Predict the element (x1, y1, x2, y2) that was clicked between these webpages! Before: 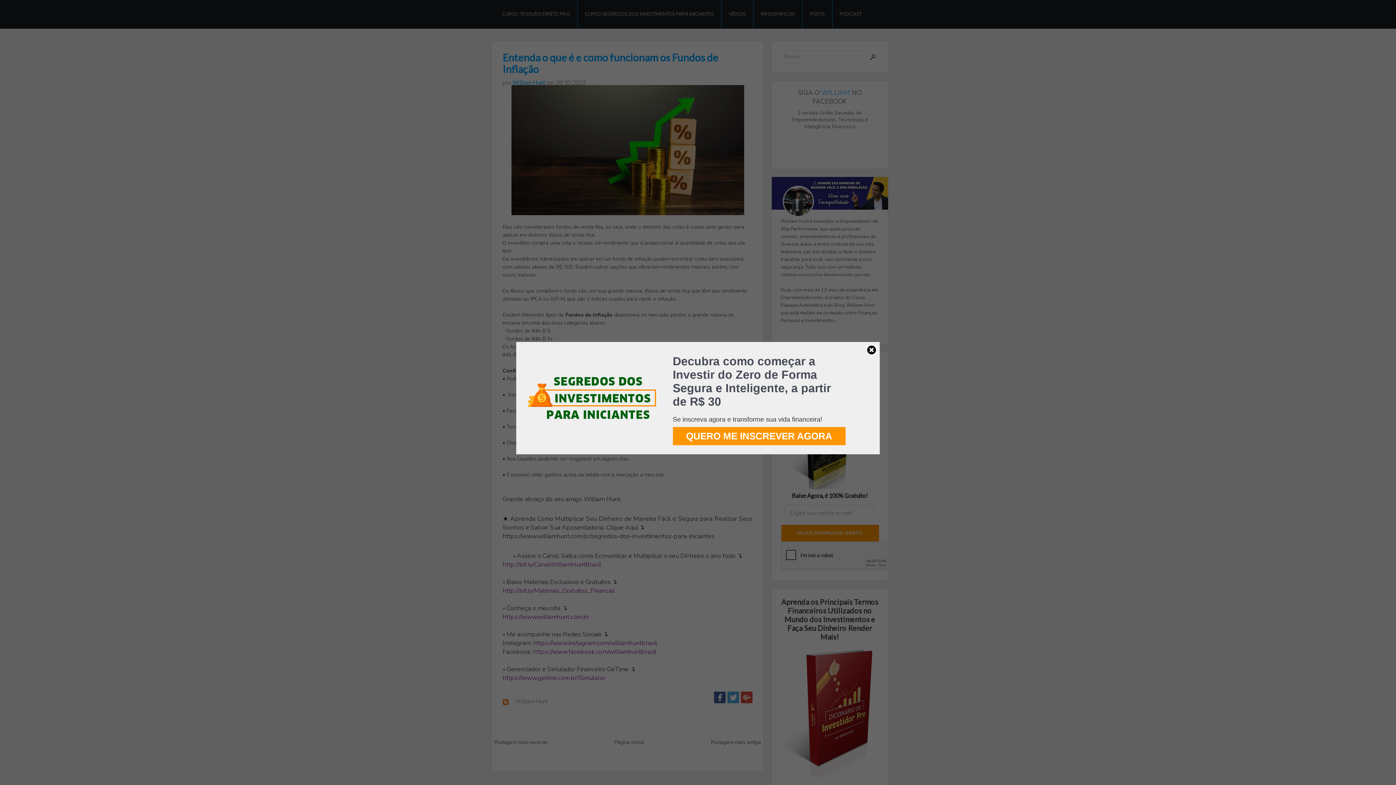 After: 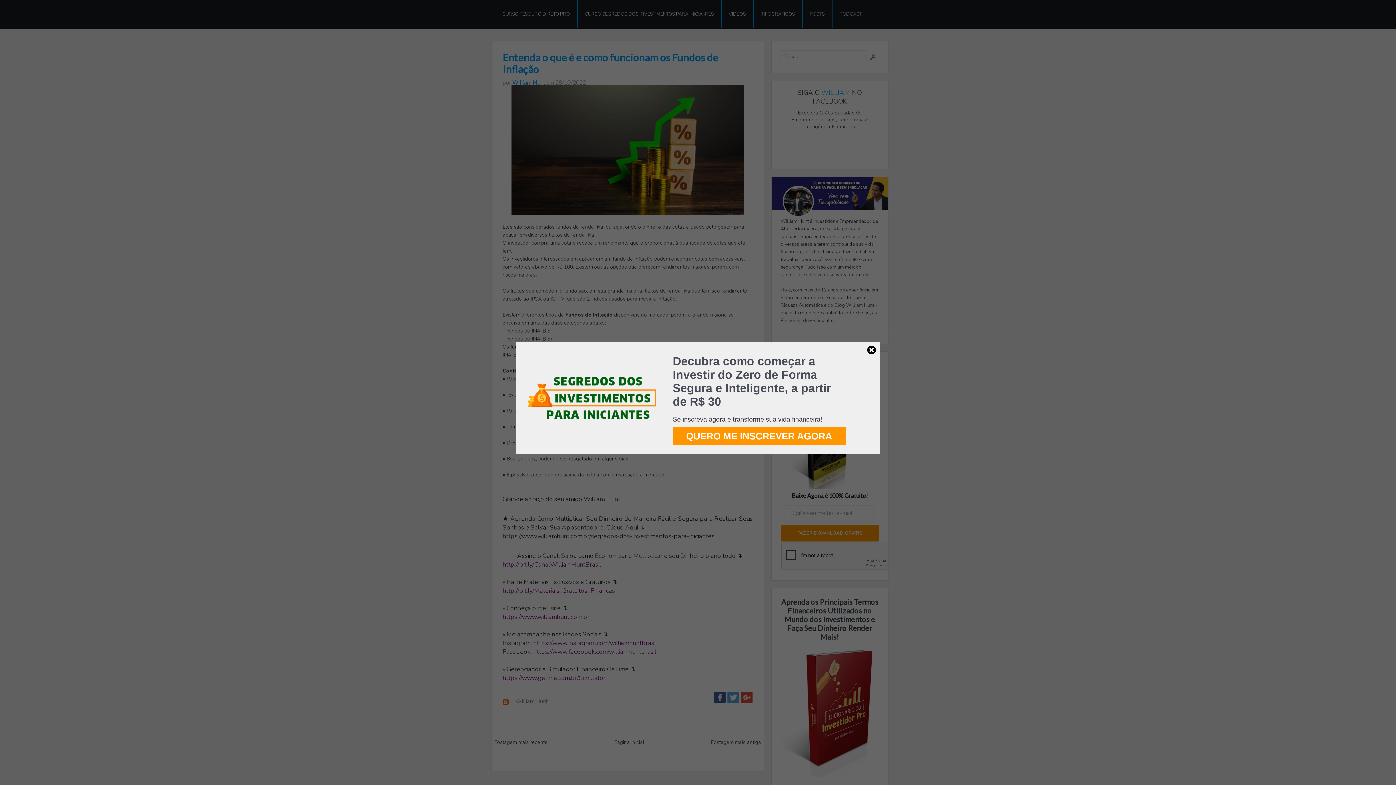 Action: label: QUERO ME INSCREVER AGORA bbox: (672, 427, 845, 445)